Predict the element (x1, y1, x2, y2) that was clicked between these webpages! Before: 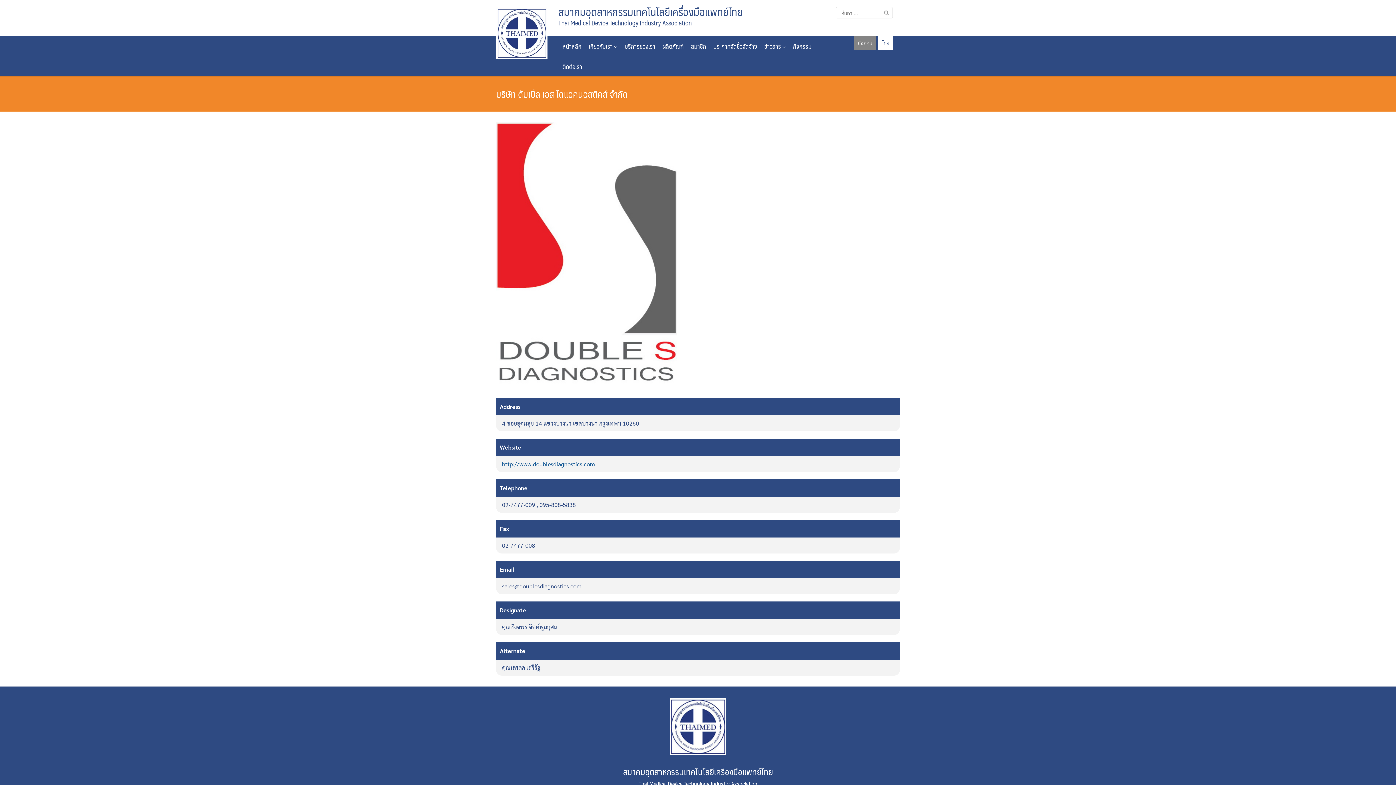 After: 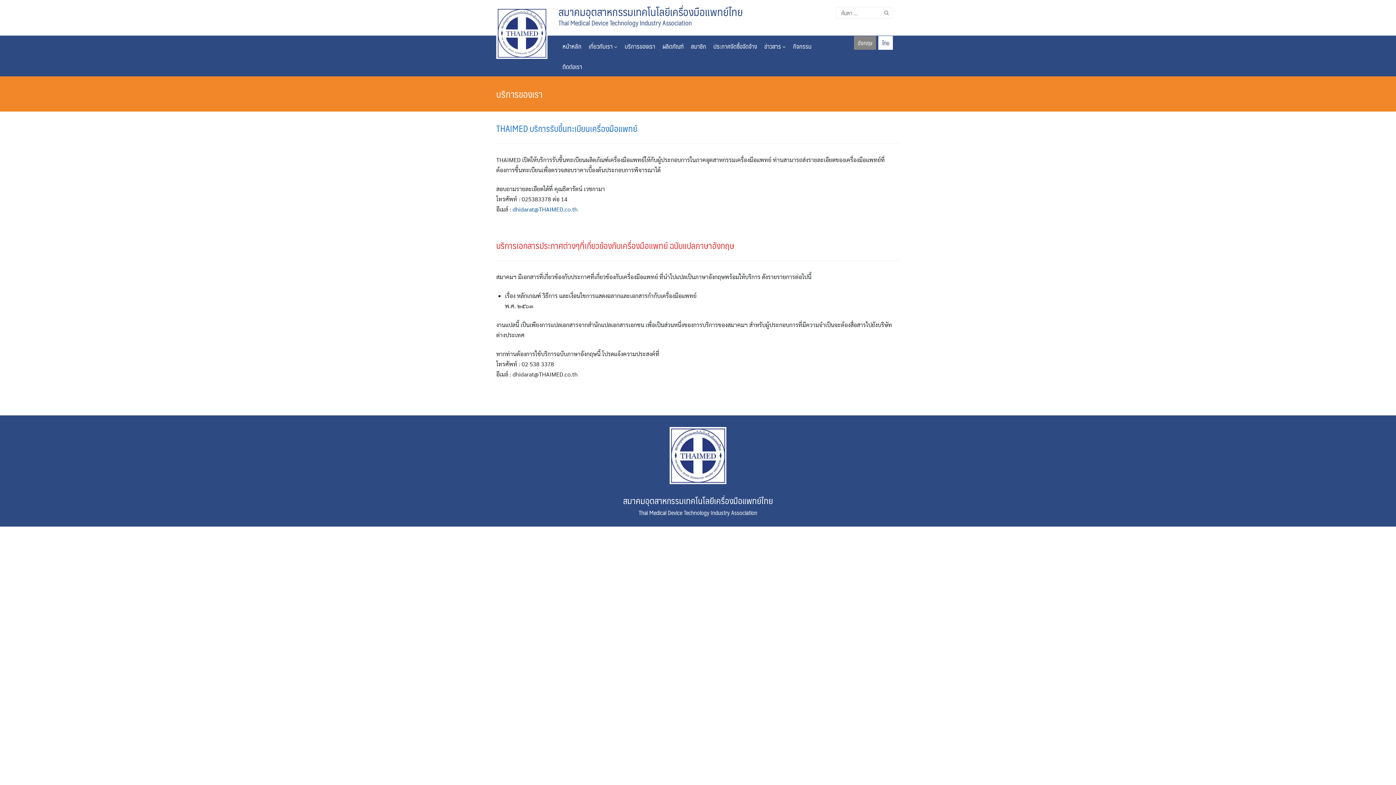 Action: label: บริการของเรา bbox: (624, 35, 661, 56)